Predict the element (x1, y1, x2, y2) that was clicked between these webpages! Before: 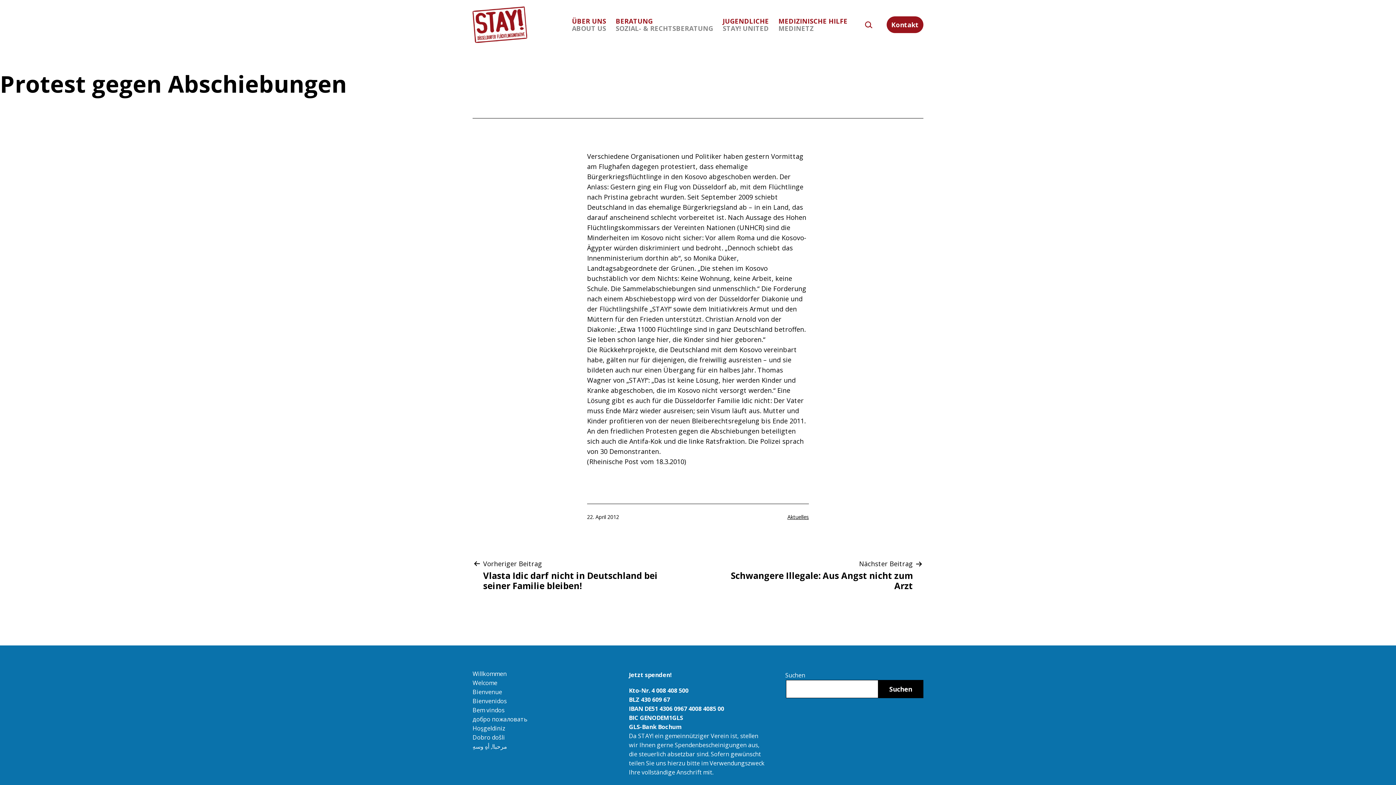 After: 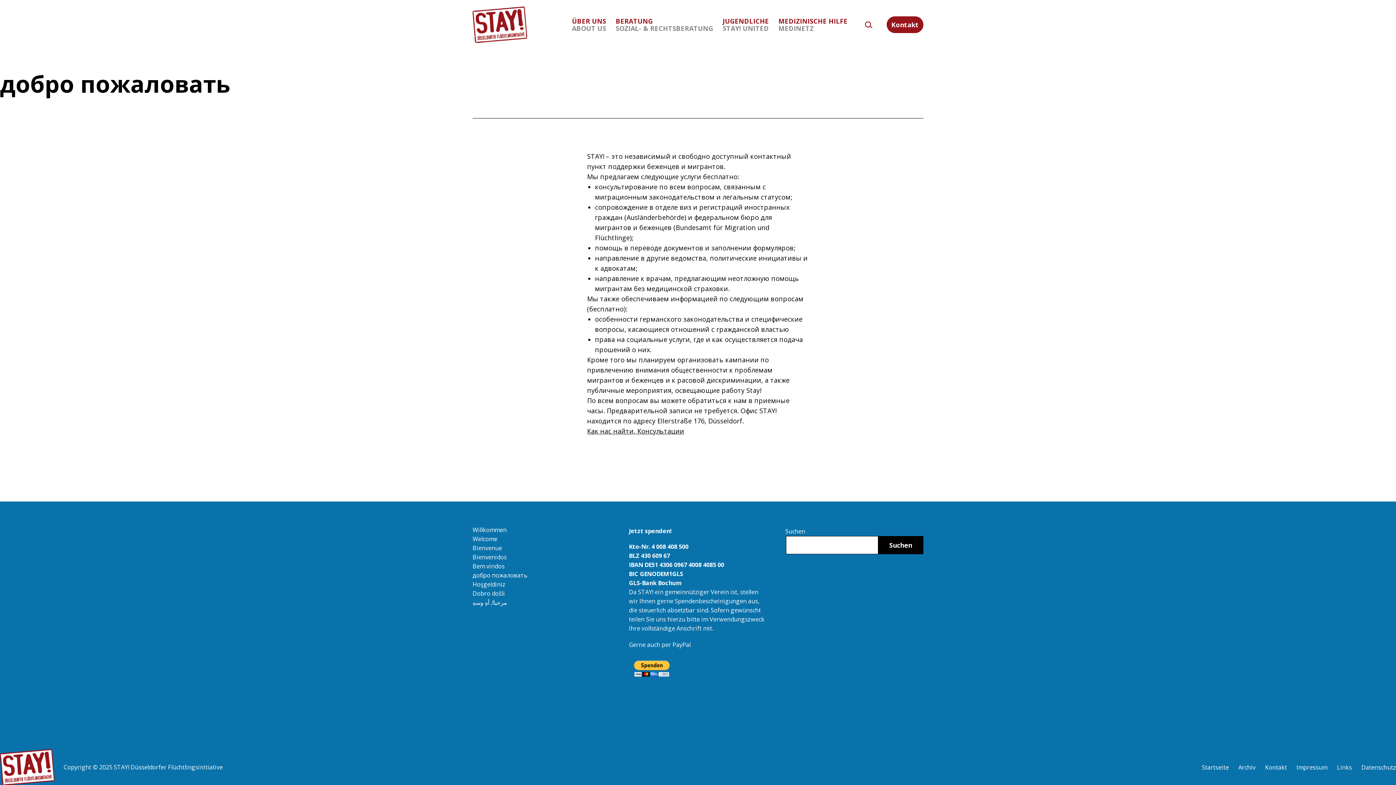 Action: label: добро пожаловать bbox: (472, 715, 527, 723)